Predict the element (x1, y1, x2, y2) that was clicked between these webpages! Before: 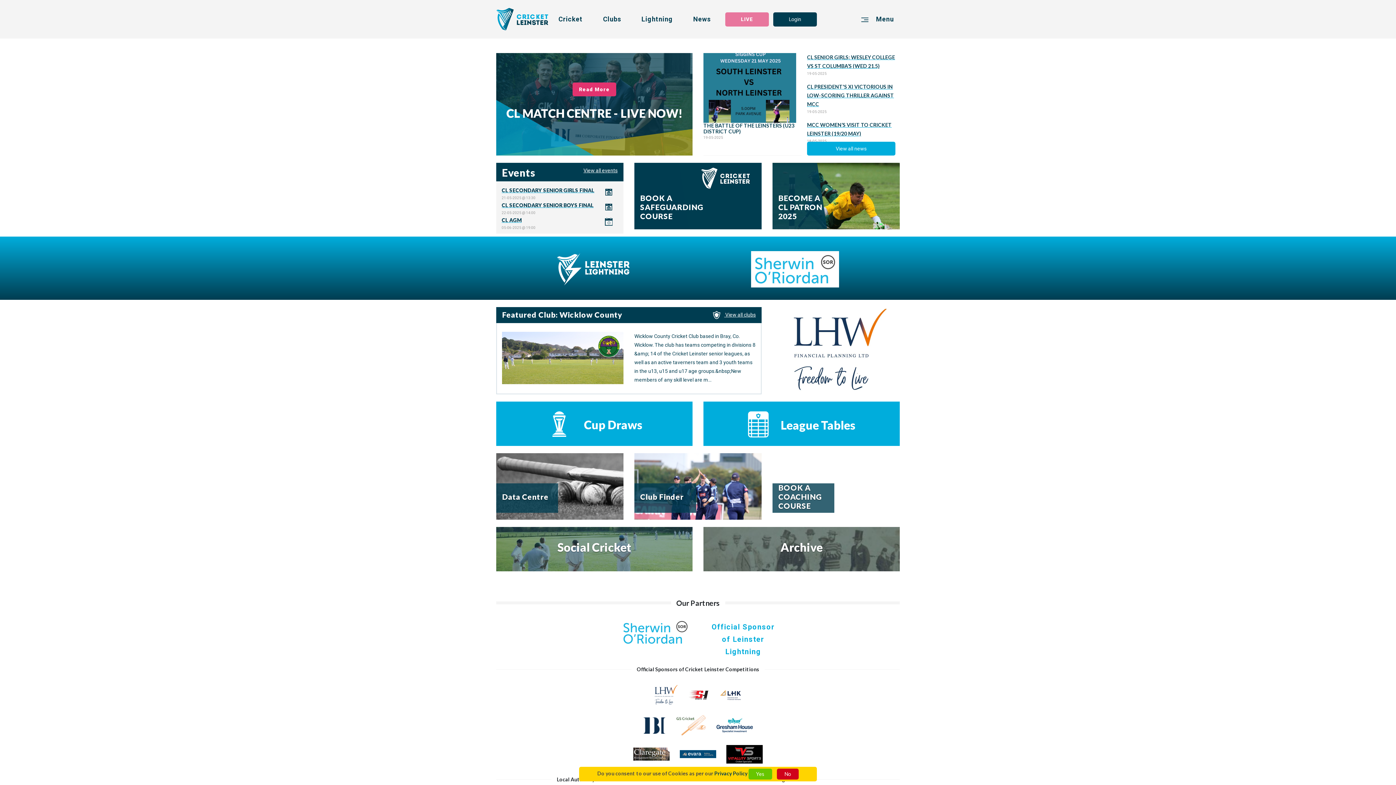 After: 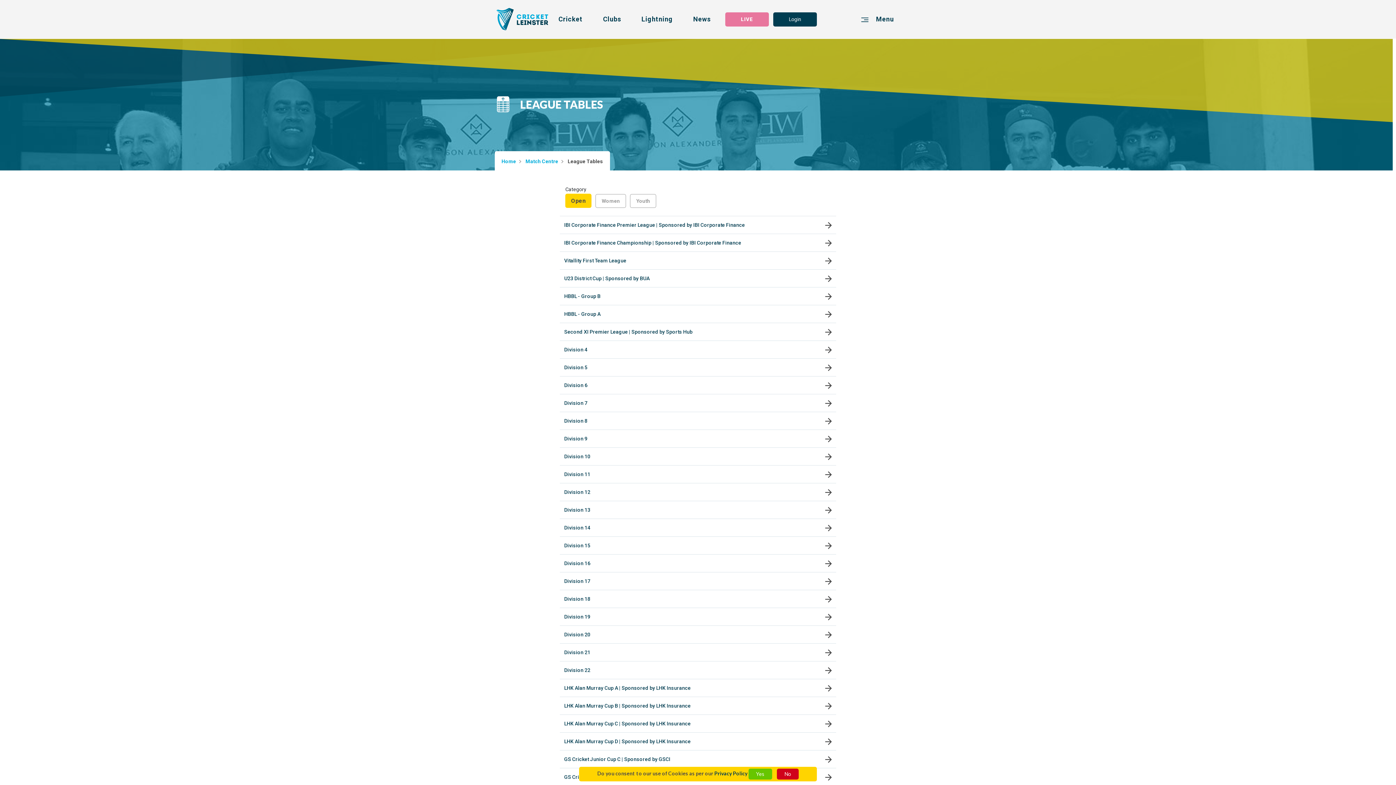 Action: bbox: (703, 401, 900, 446)